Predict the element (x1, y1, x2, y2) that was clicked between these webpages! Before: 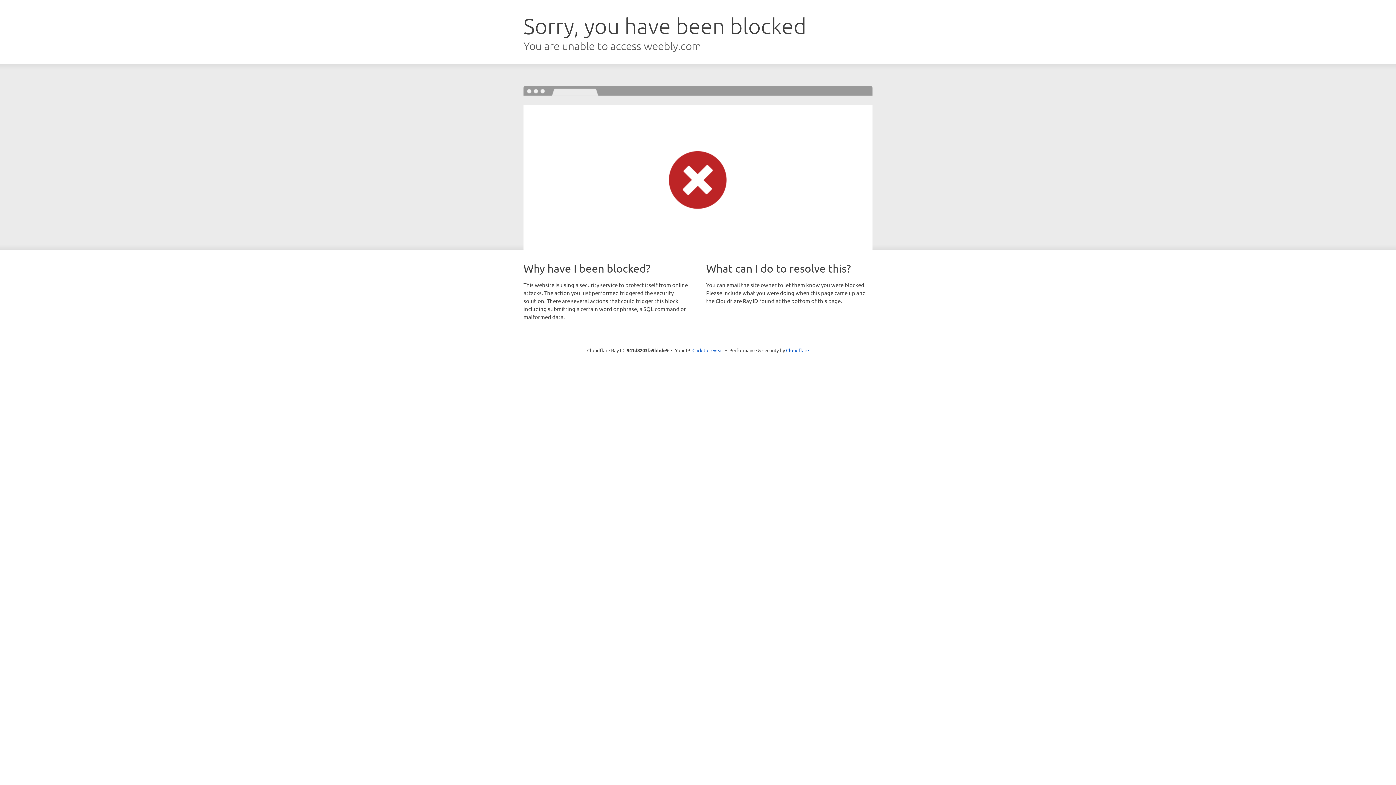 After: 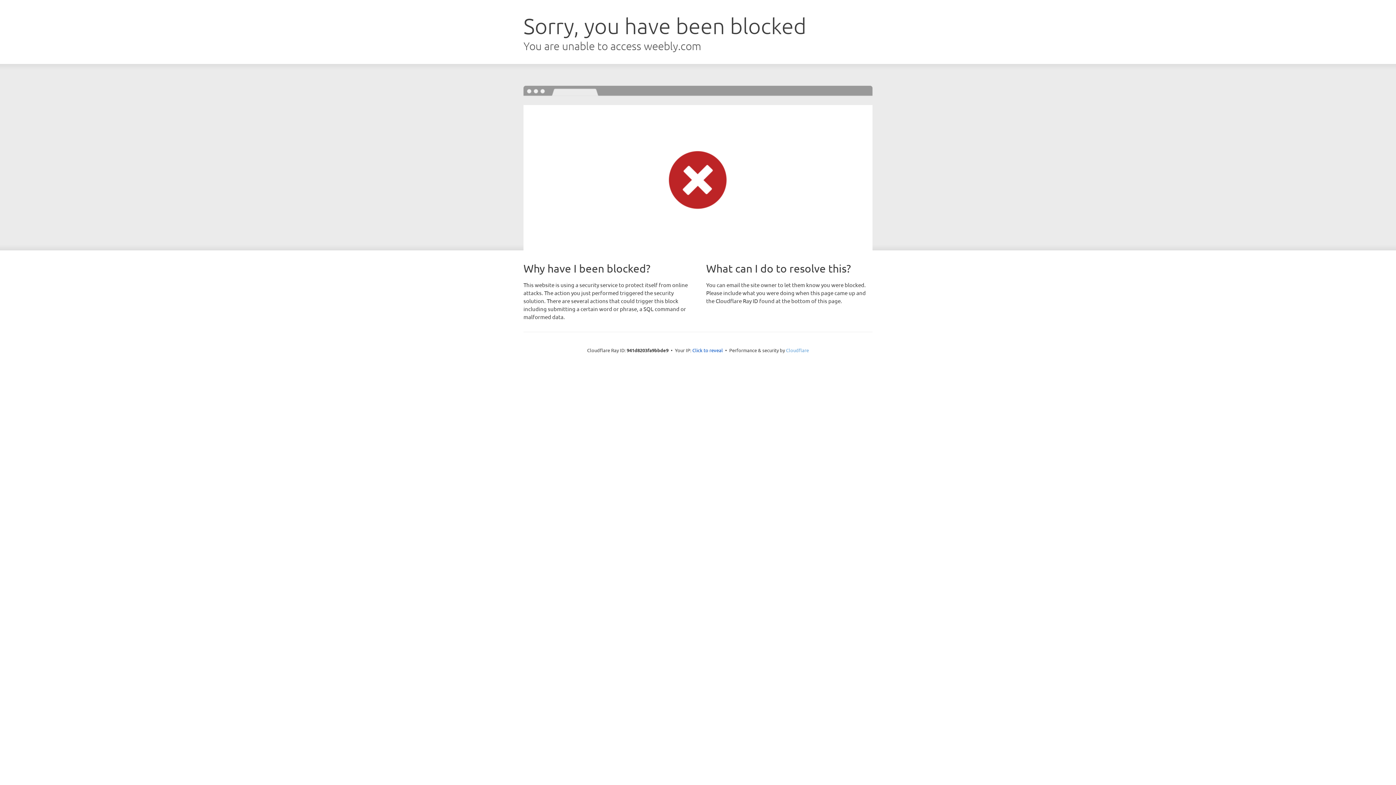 Action: bbox: (786, 347, 809, 353) label: Cloudflare